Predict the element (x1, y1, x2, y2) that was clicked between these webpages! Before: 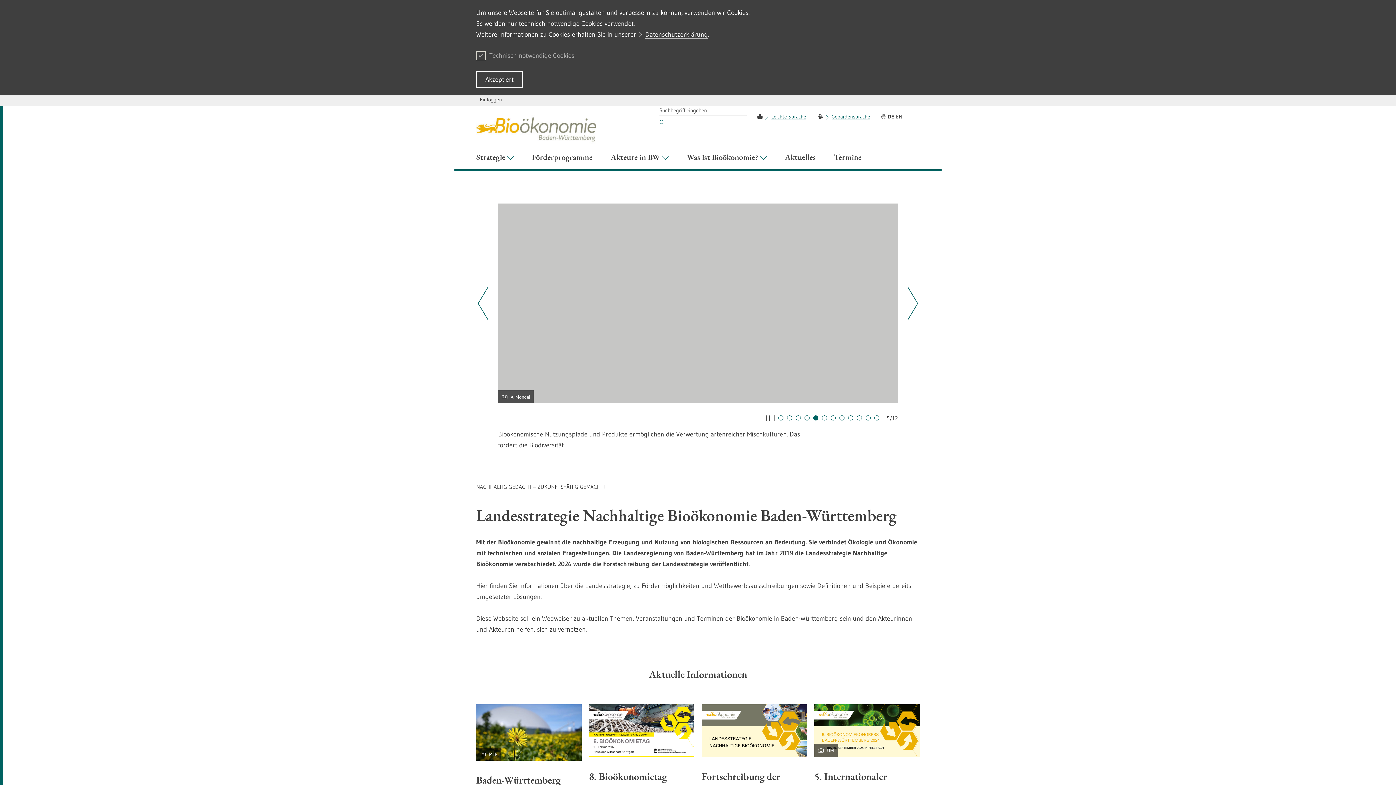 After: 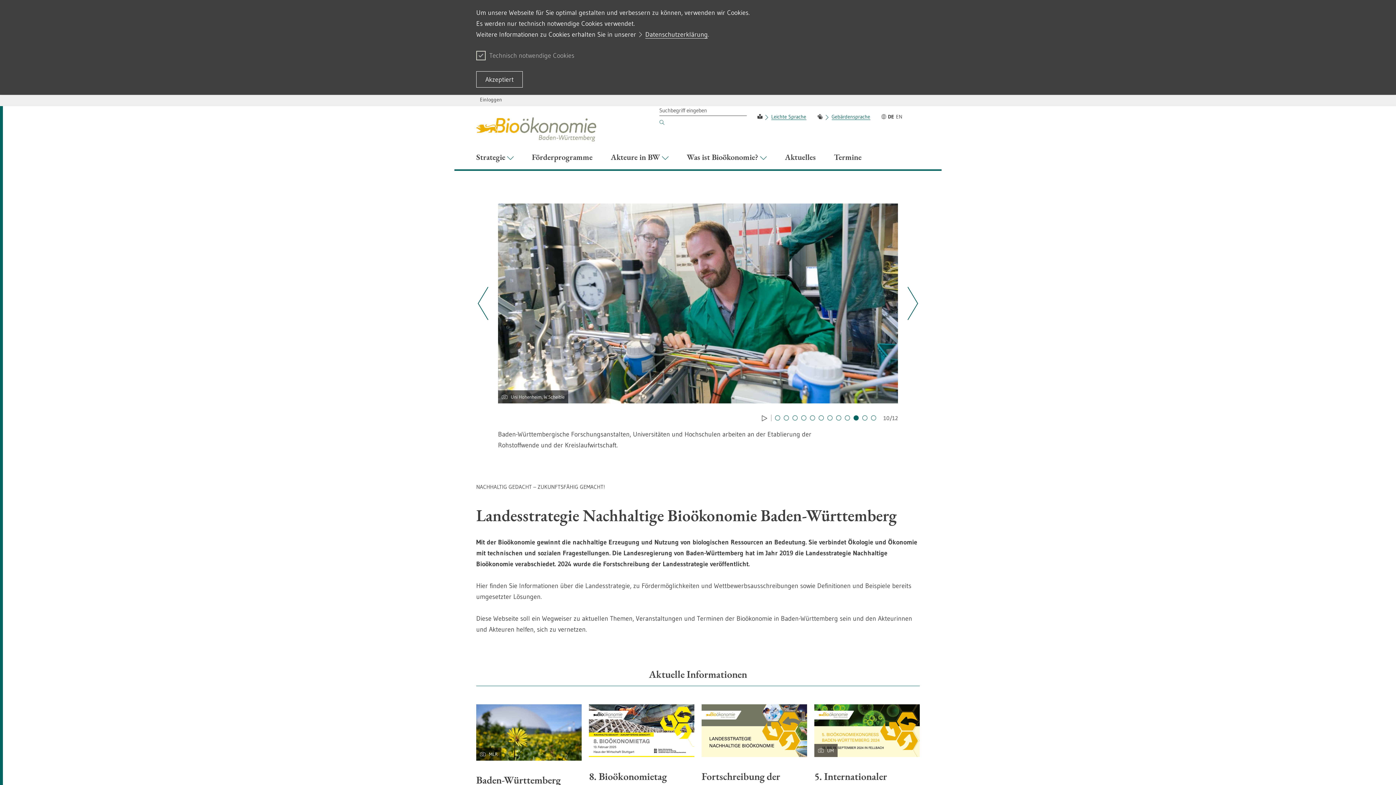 Action: label: Zu Slide: 9 bbox: (857, 415, 862, 420)